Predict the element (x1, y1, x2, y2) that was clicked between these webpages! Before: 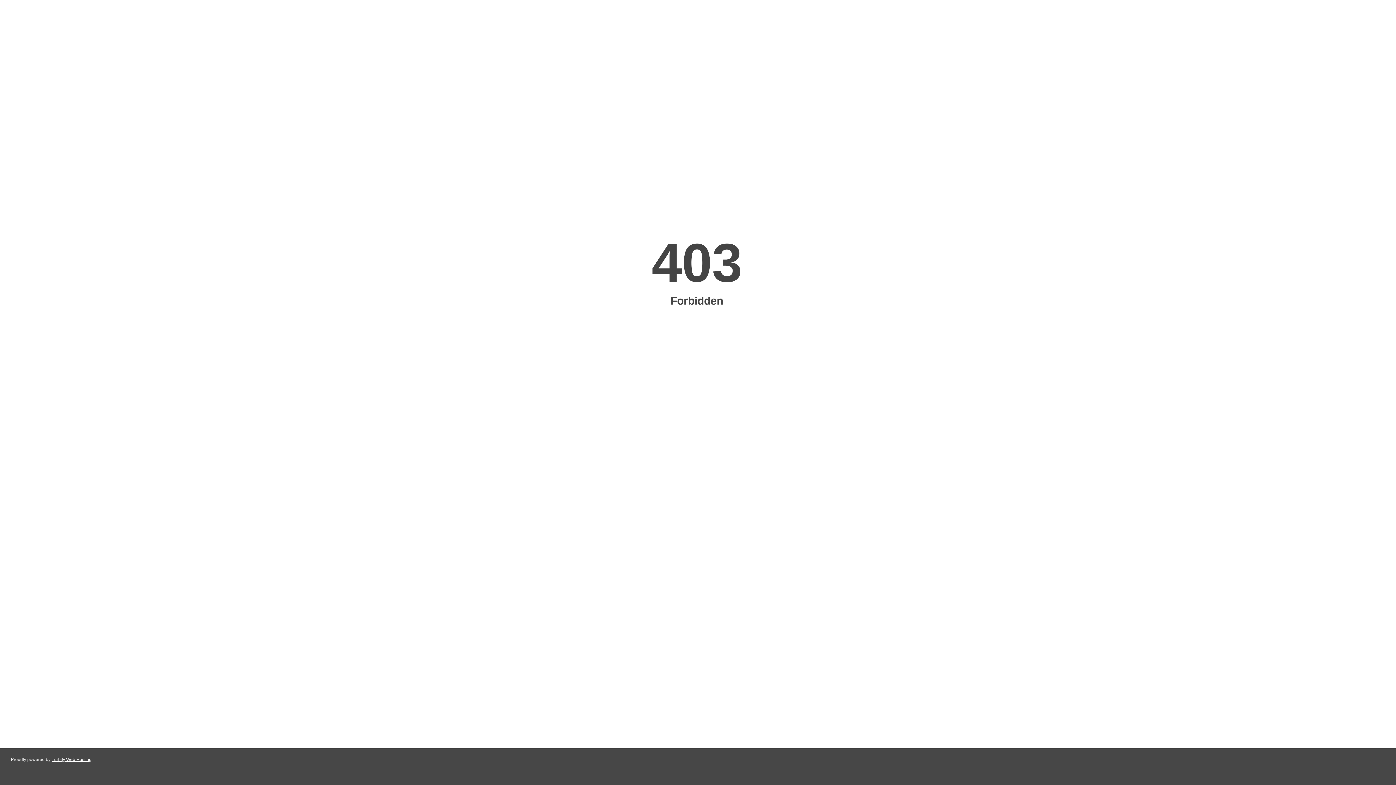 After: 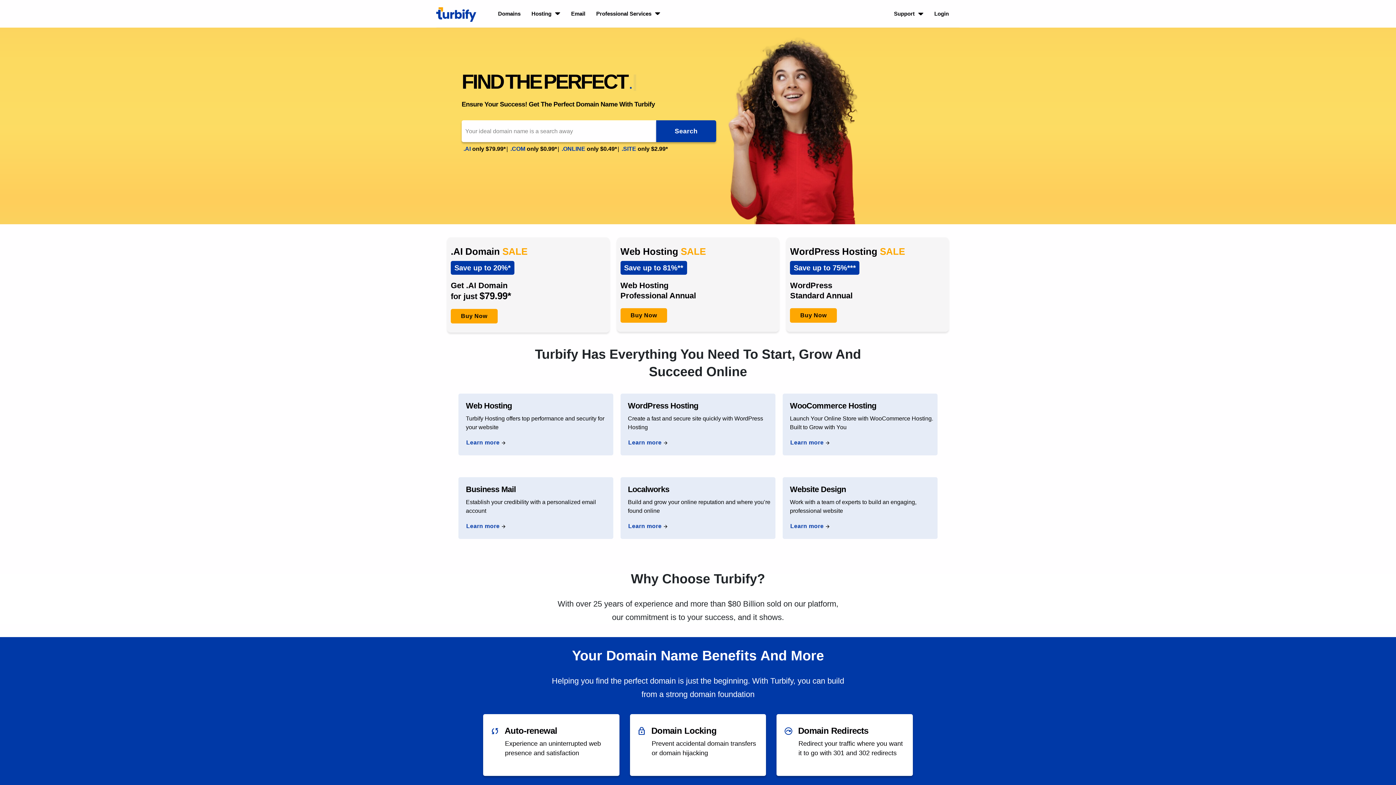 Action: bbox: (51, 757, 91, 762) label: Turbify Web Hosting